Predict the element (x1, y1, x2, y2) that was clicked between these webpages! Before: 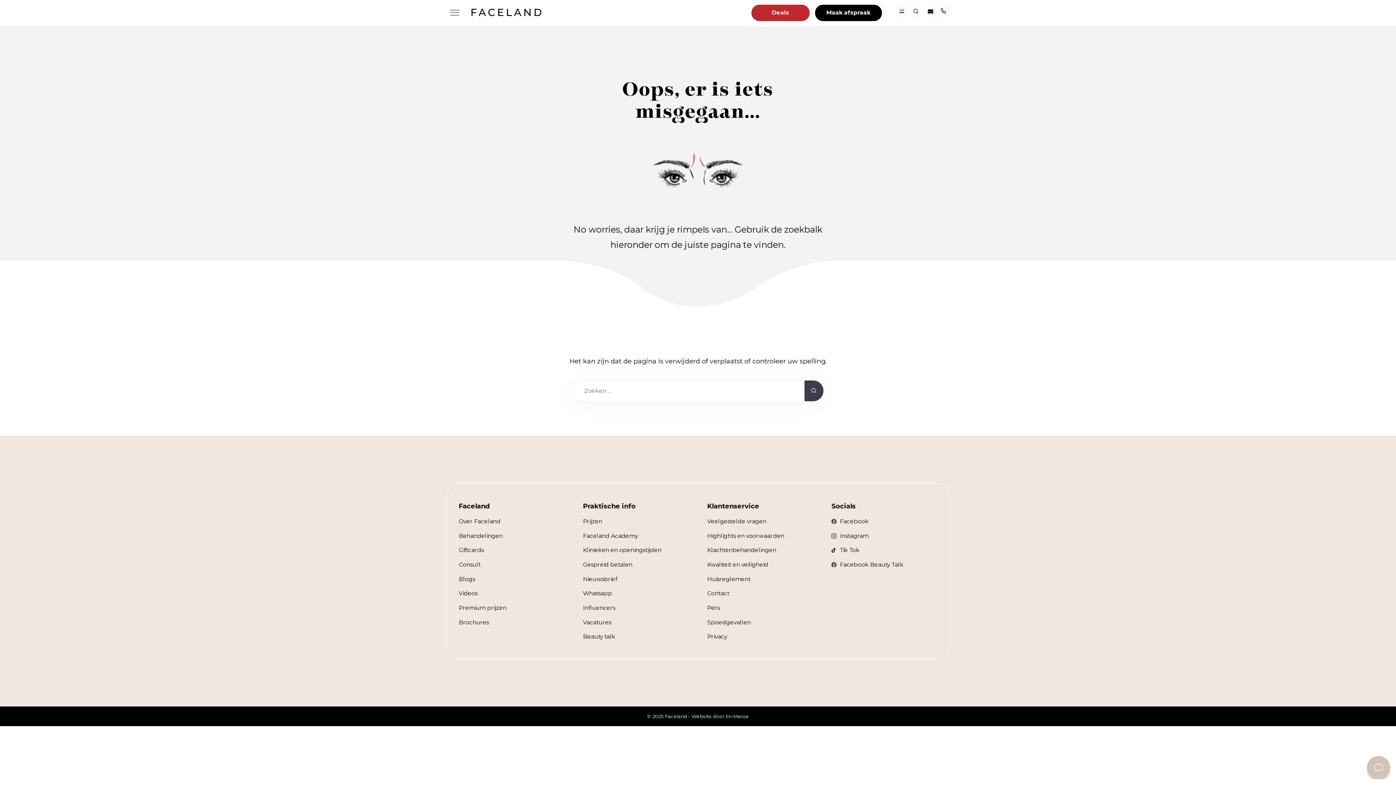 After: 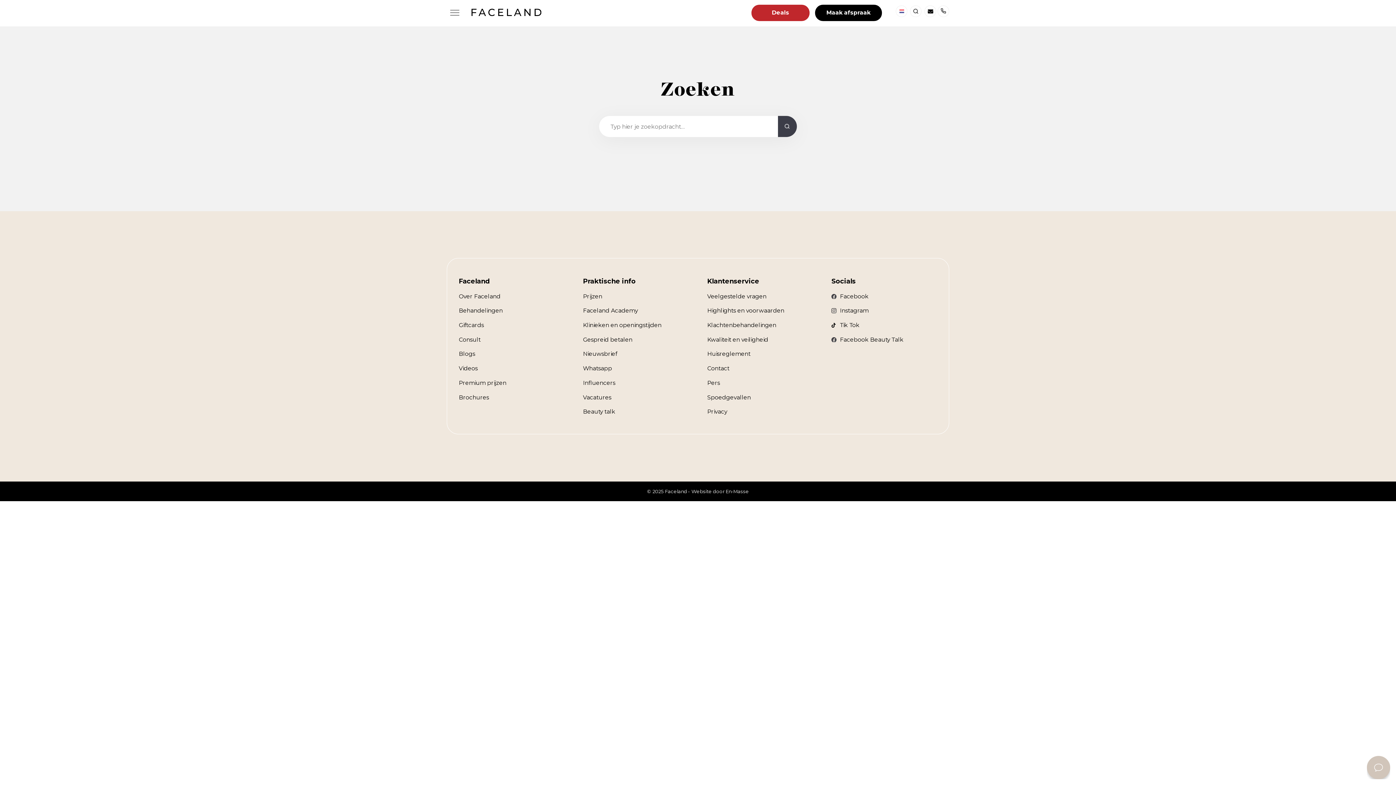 Action: bbox: (804, 380, 823, 401)